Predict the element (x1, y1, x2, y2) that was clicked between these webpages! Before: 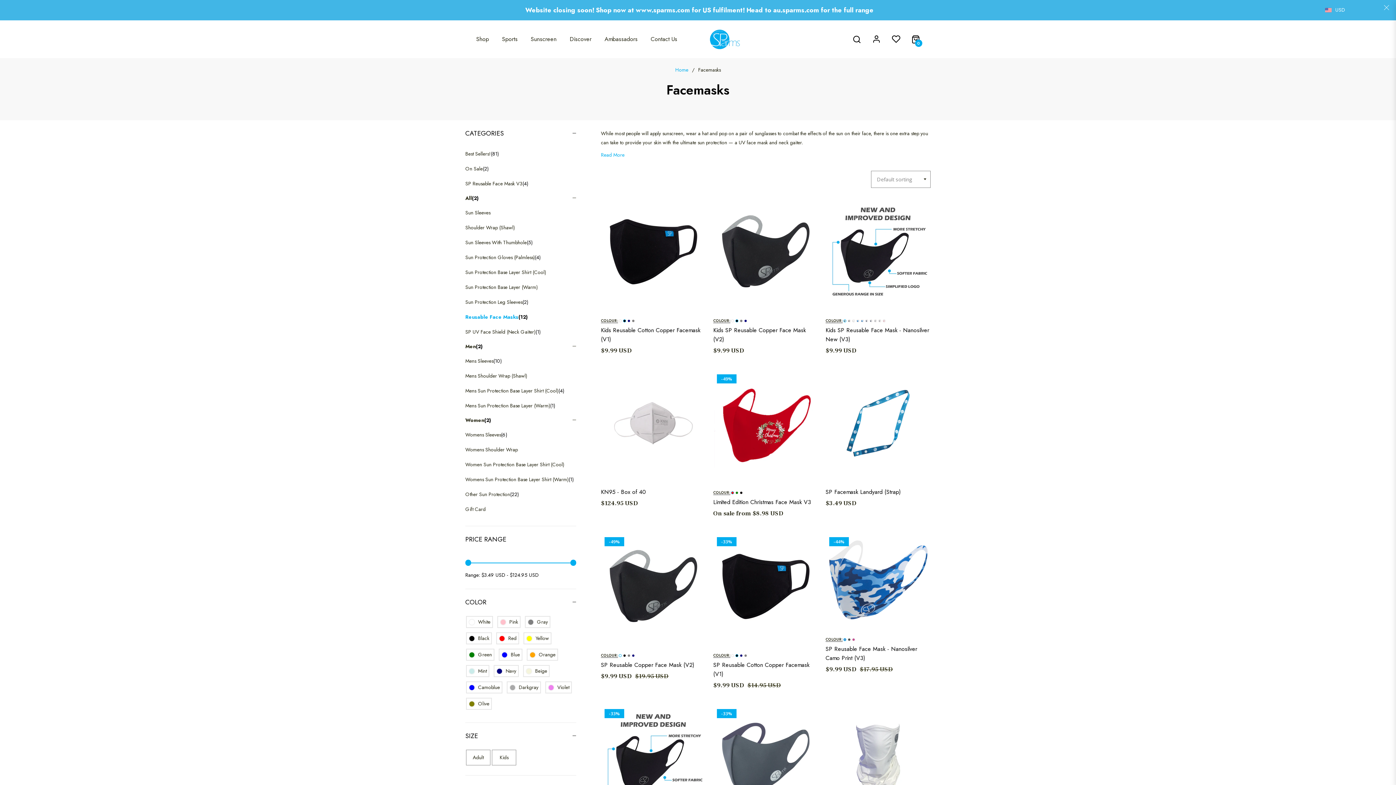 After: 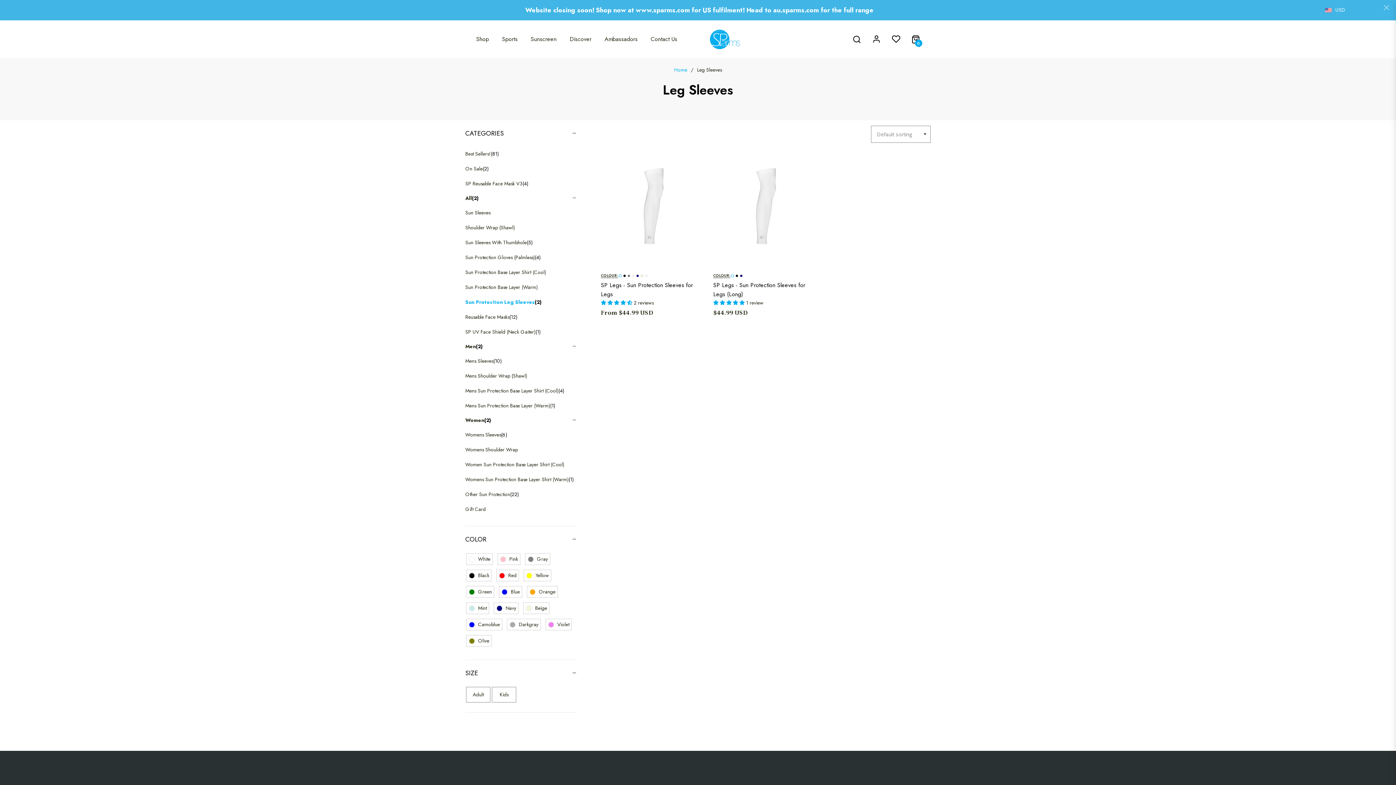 Action: bbox: (465, 297, 576, 306) label: Sun Protection Leg Sleeves
(2)